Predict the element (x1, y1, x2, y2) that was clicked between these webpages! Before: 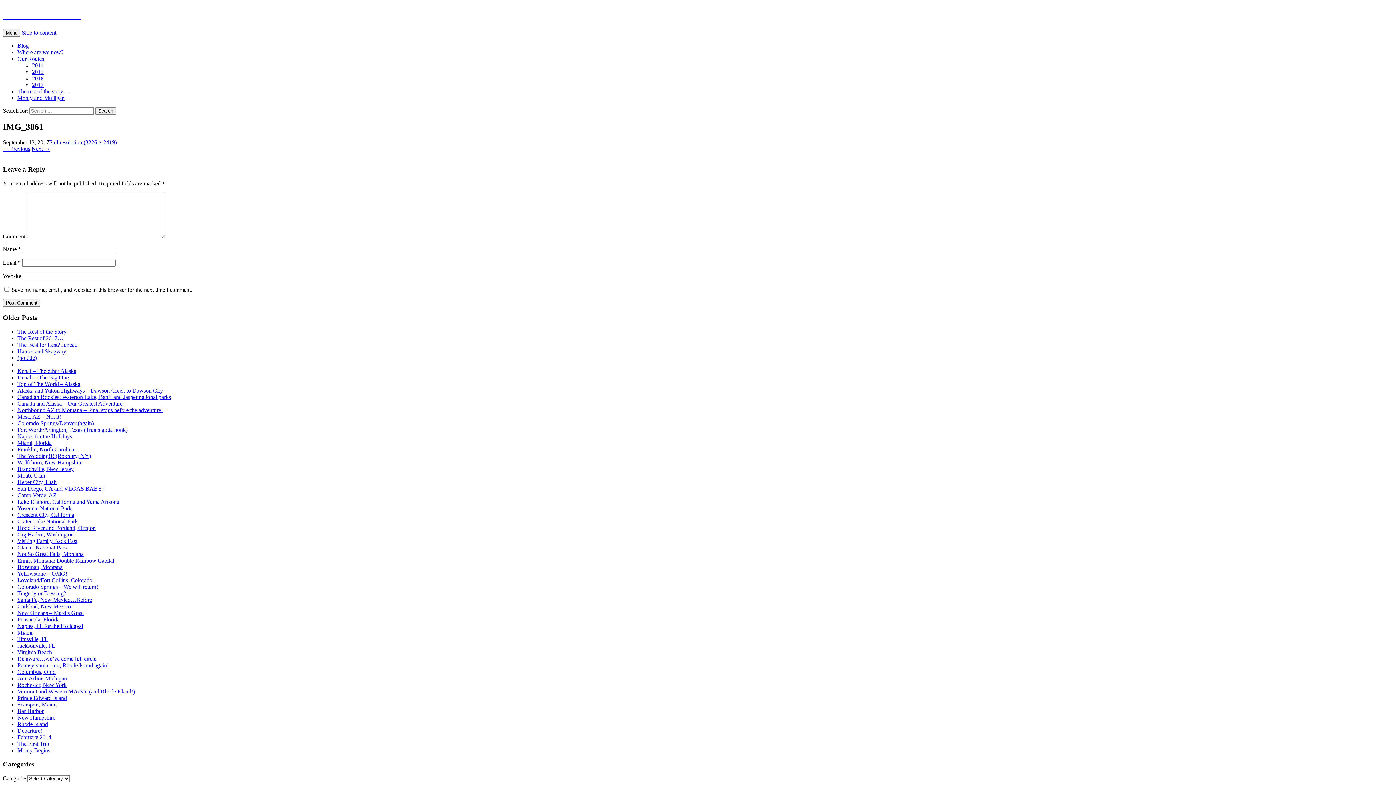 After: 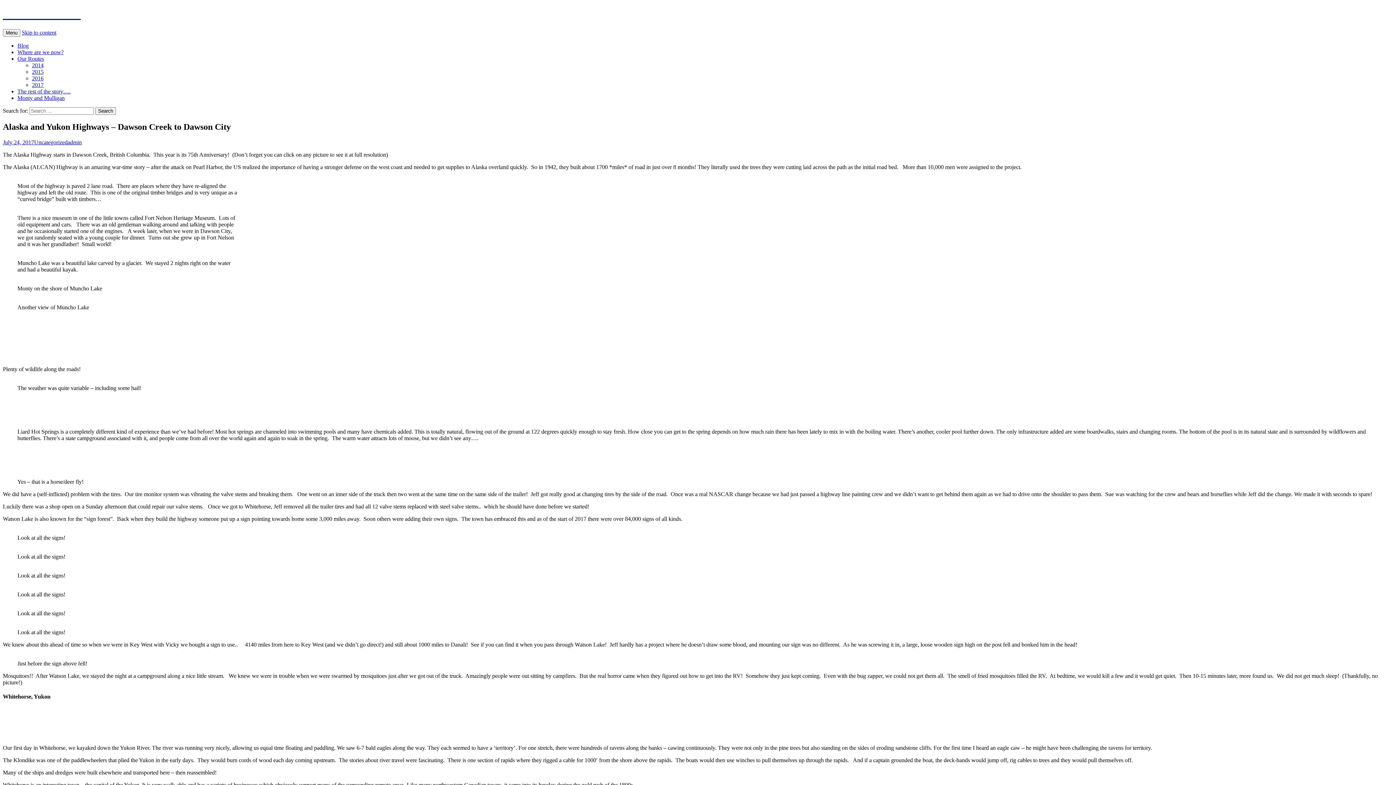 Action: label: Alaska and Yukon Highways – Dawson Creek to Dawson City bbox: (17, 387, 162, 393)